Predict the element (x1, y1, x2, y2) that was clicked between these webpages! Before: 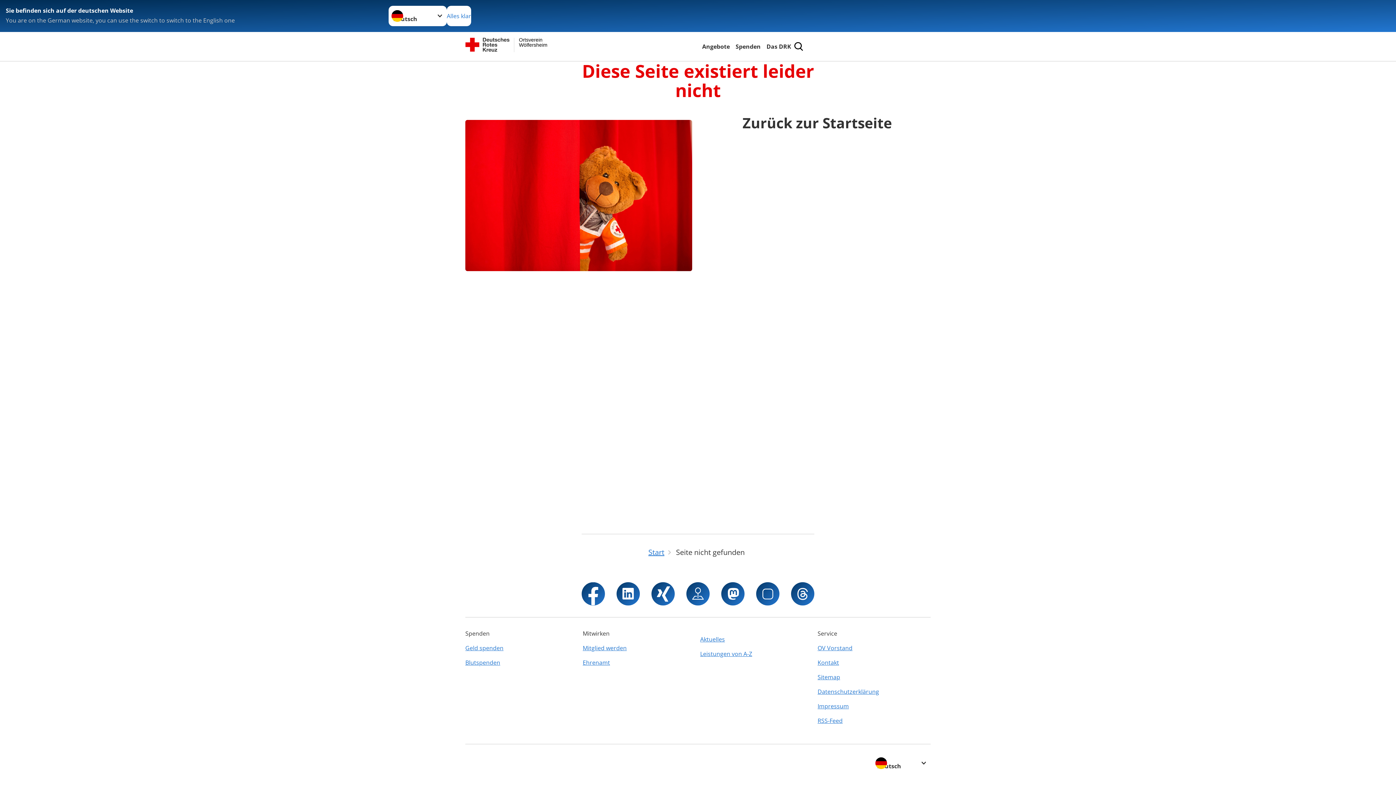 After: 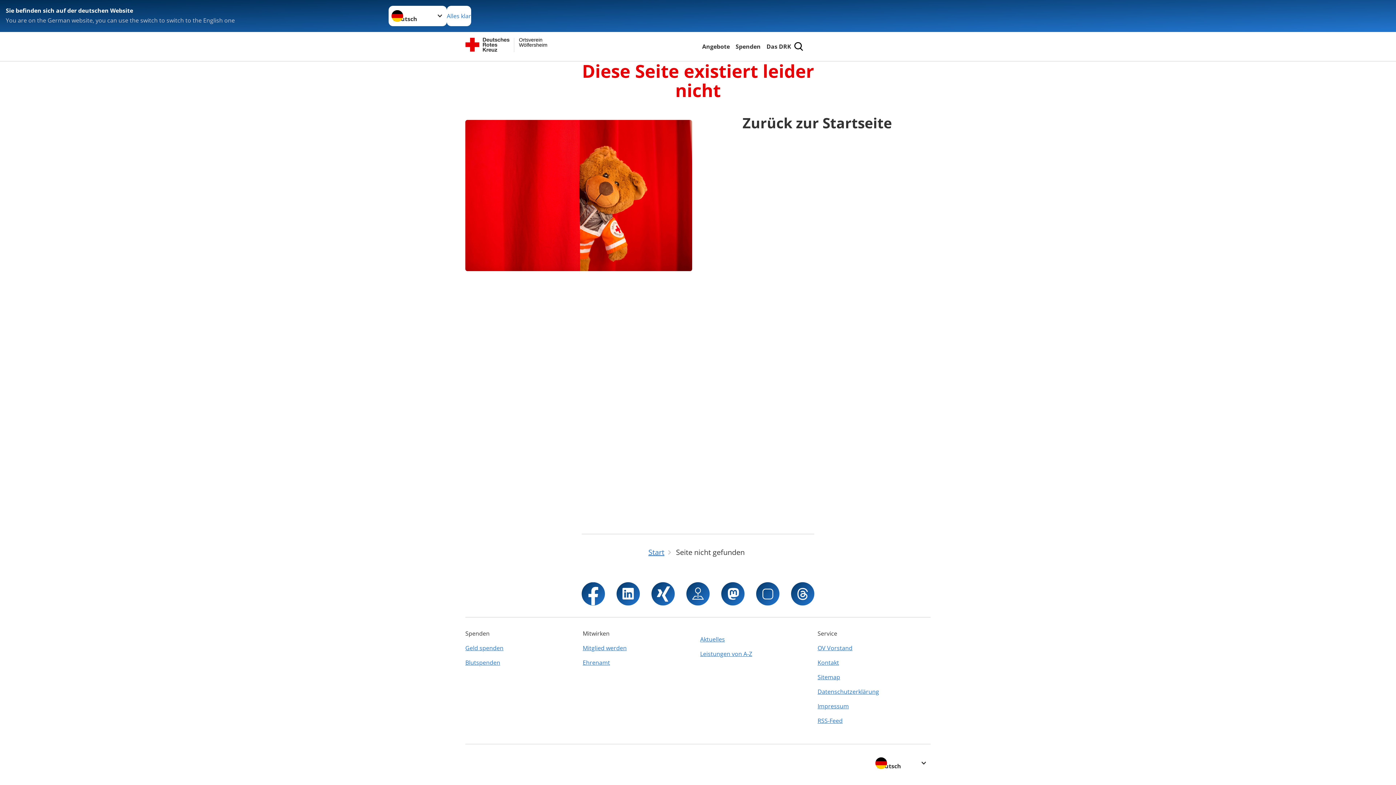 Action: label: RSS-Feed bbox: (817, 713, 930, 728)